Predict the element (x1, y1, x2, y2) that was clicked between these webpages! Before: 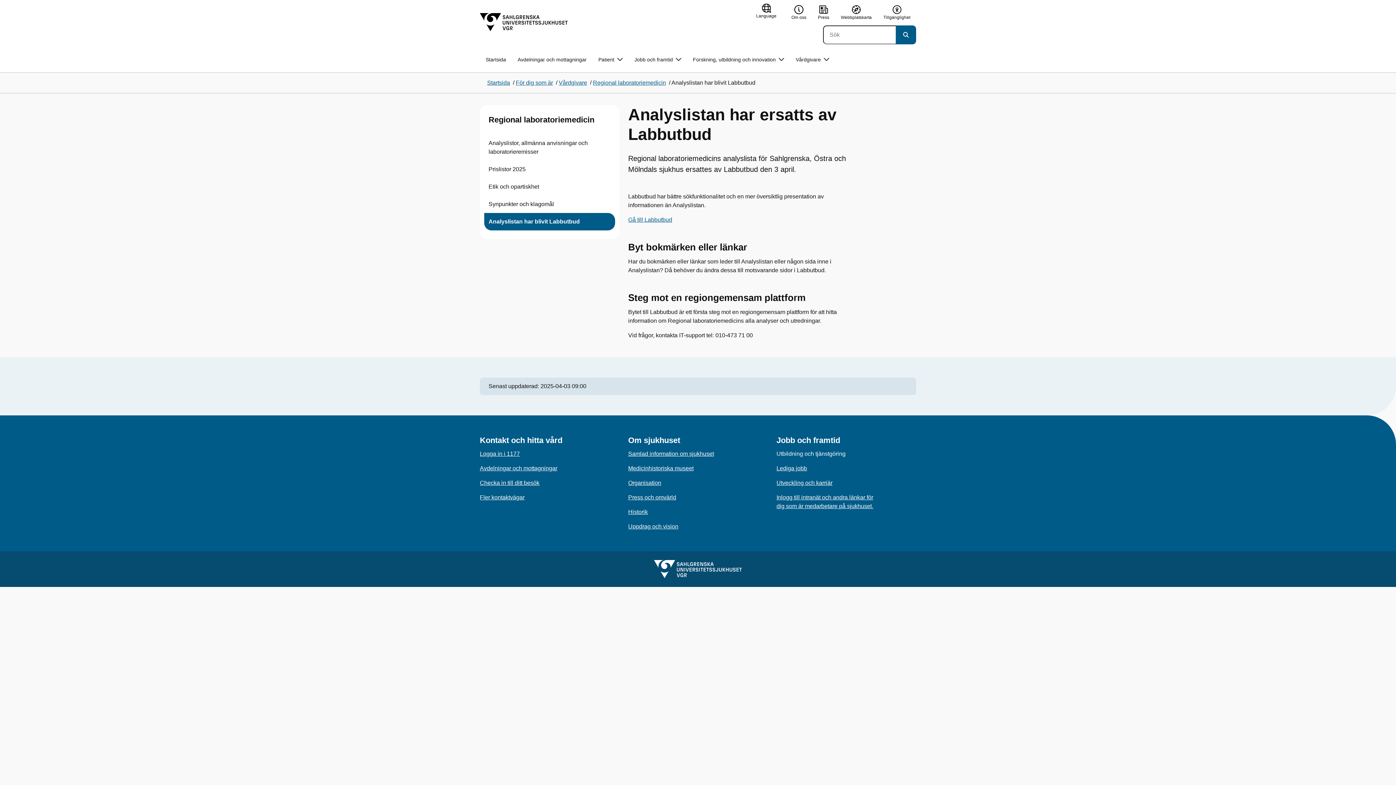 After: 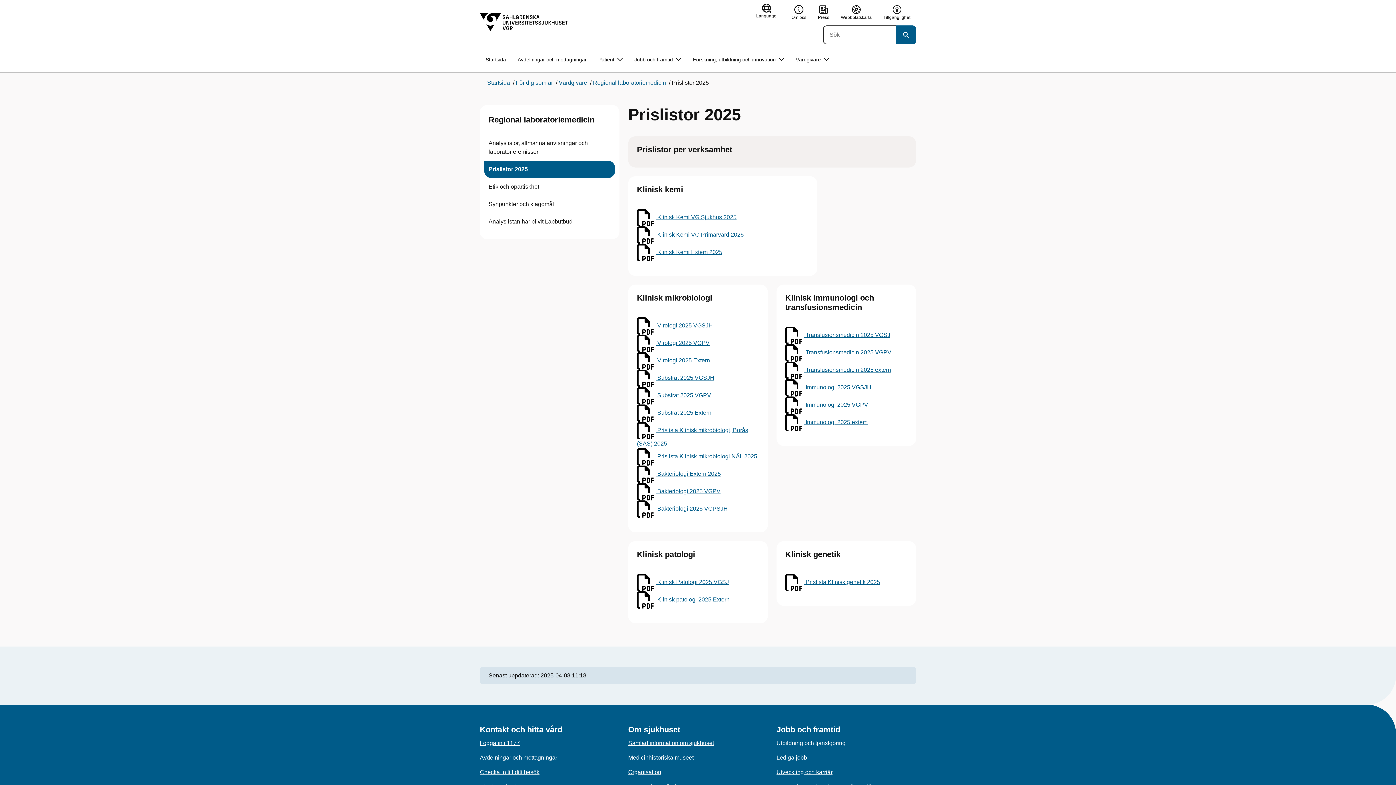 Action: bbox: (484, 160, 615, 178) label: Prislistor 2025